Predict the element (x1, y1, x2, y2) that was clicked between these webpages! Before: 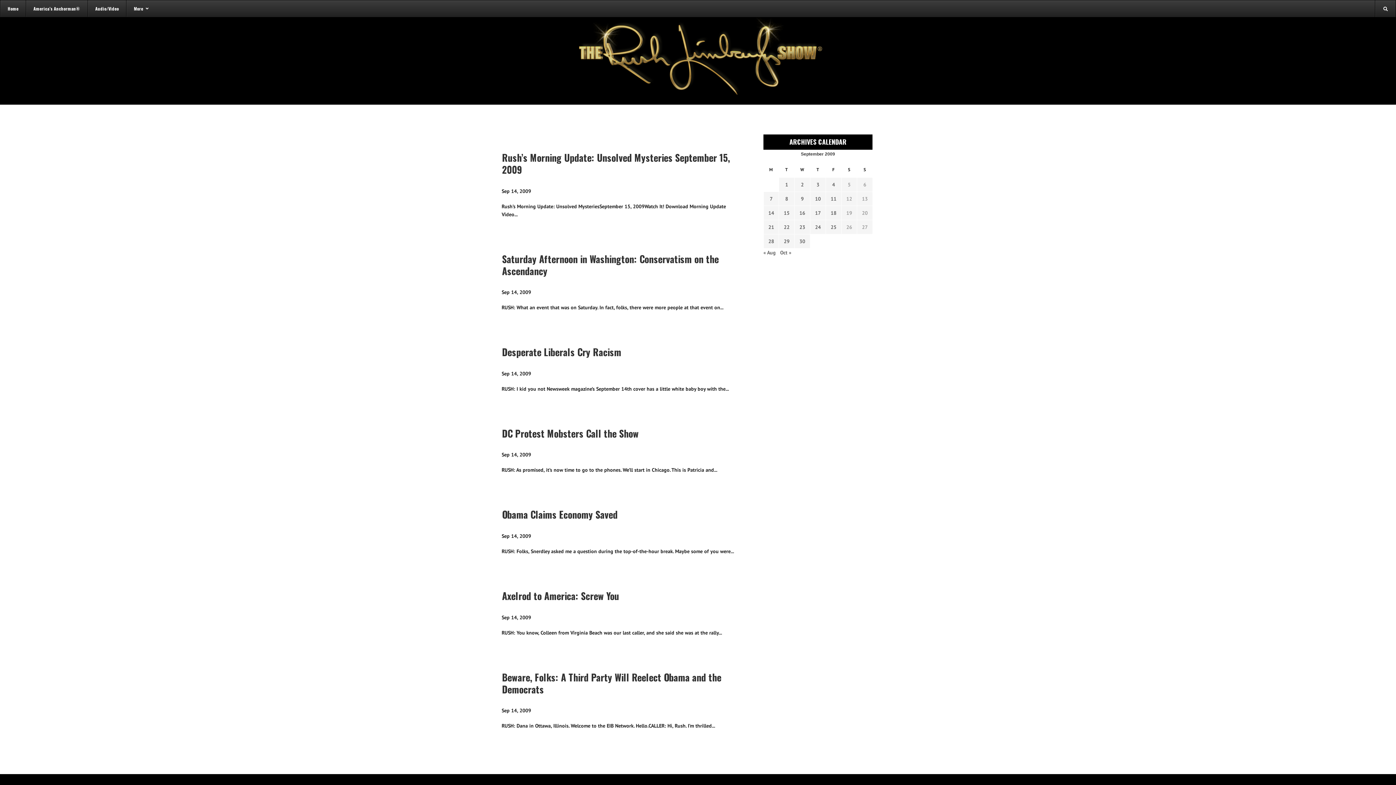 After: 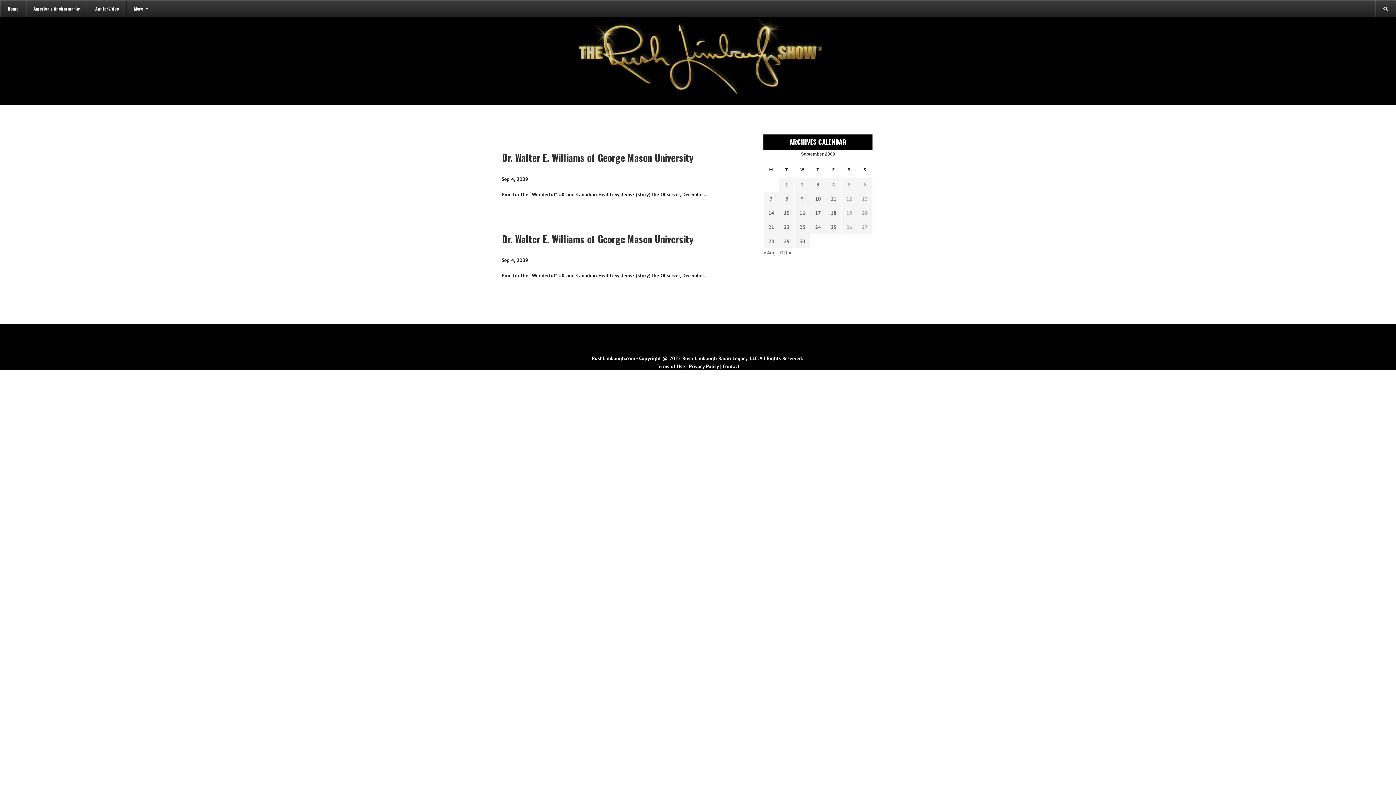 Action: label: Transcripts published on September 4, 2009 bbox: (829, 180, 838, 188)